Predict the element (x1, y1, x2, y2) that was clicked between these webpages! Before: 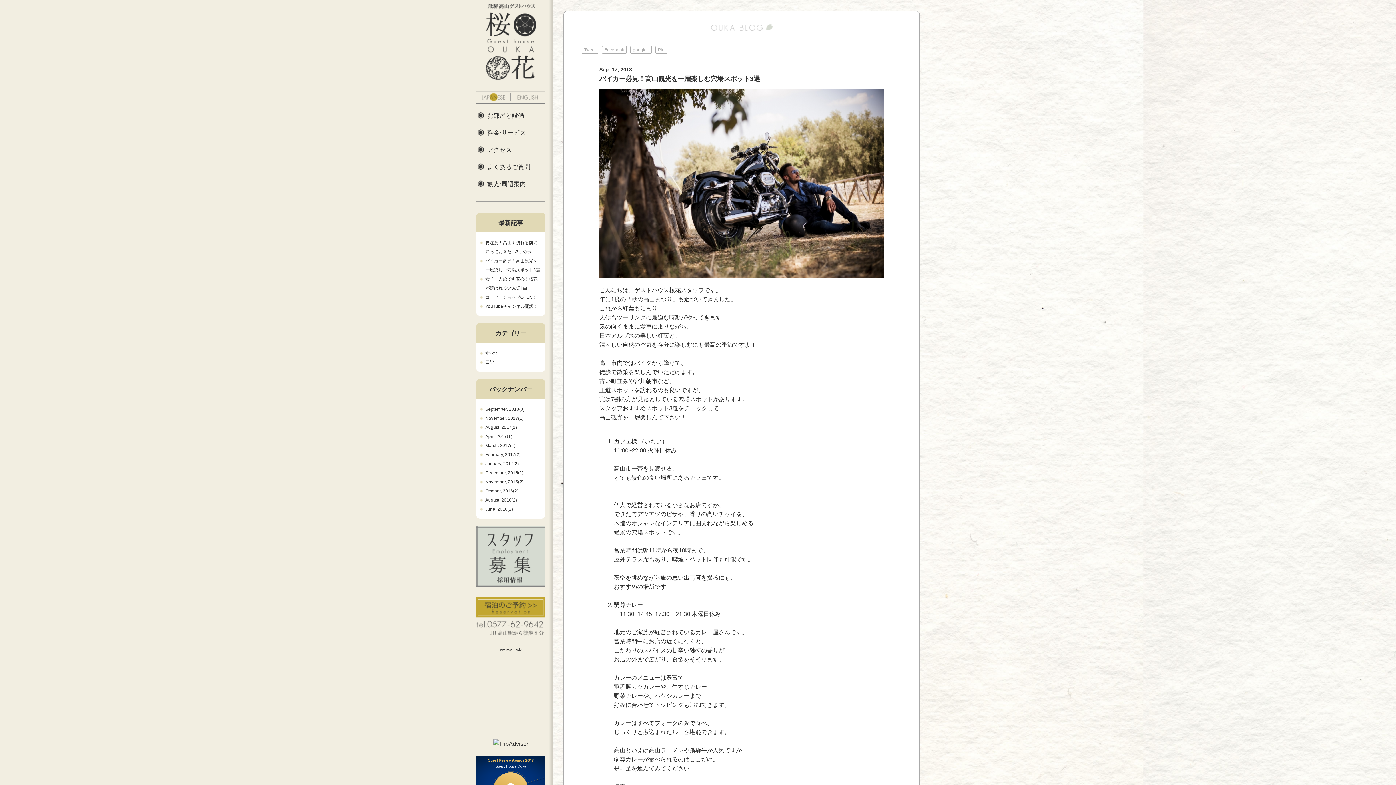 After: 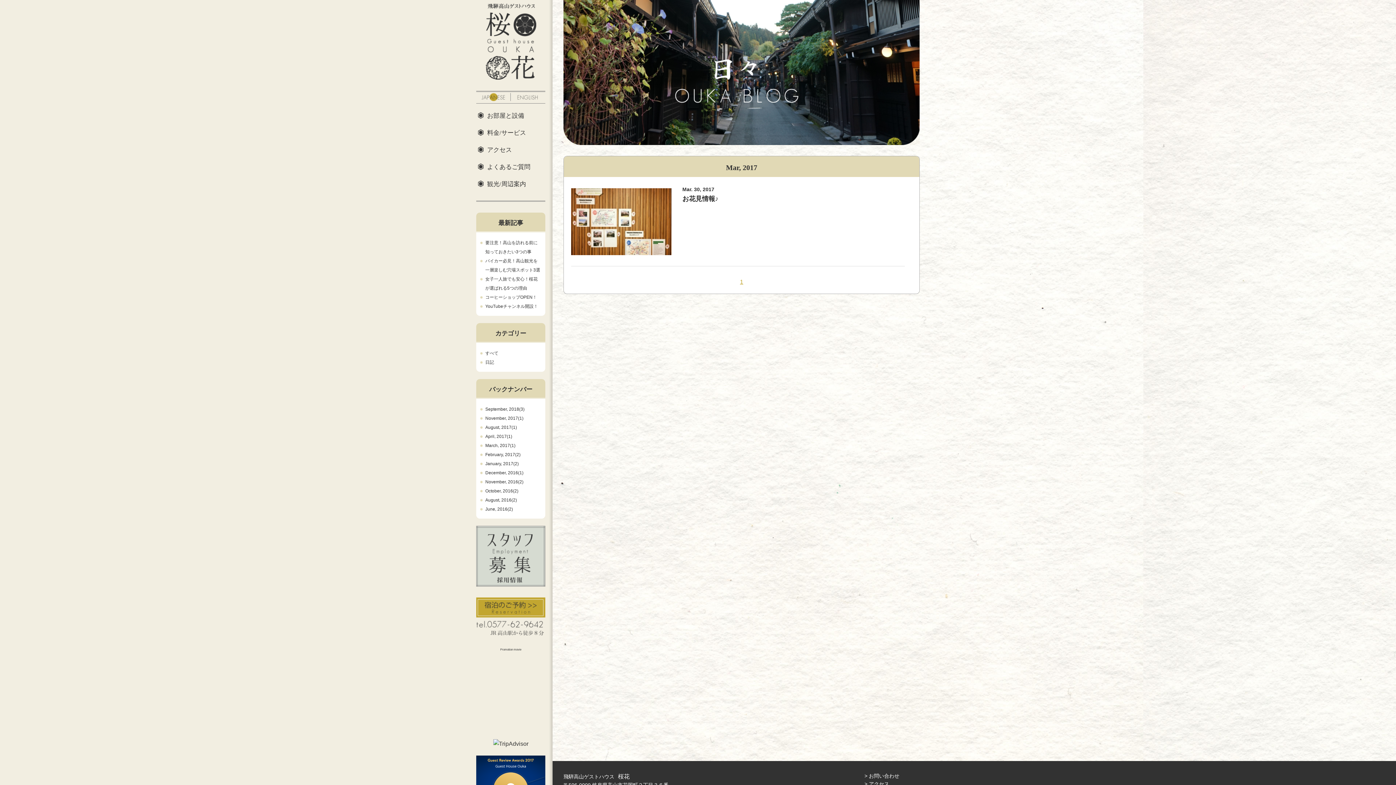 Action: label: March, 2017(1) bbox: (485, 443, 515, 448)